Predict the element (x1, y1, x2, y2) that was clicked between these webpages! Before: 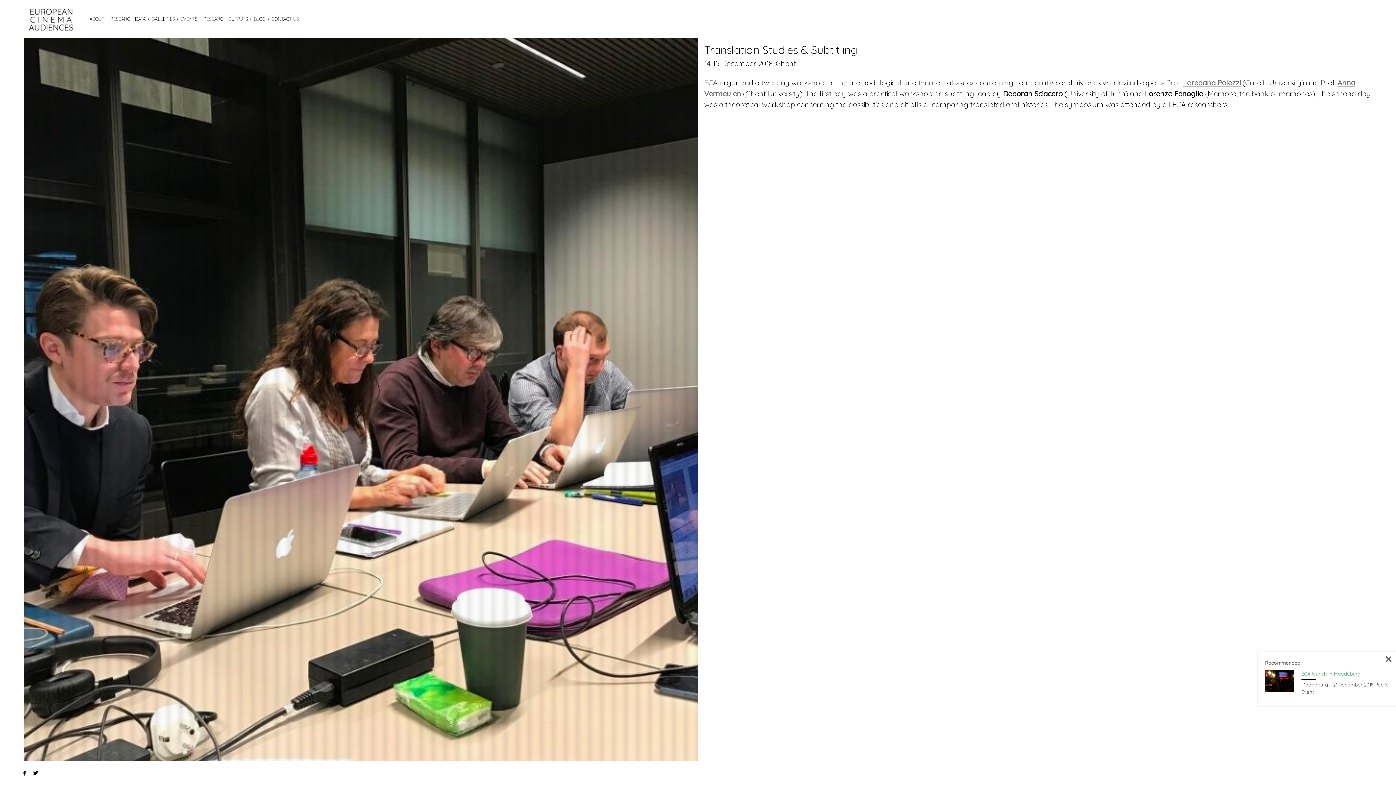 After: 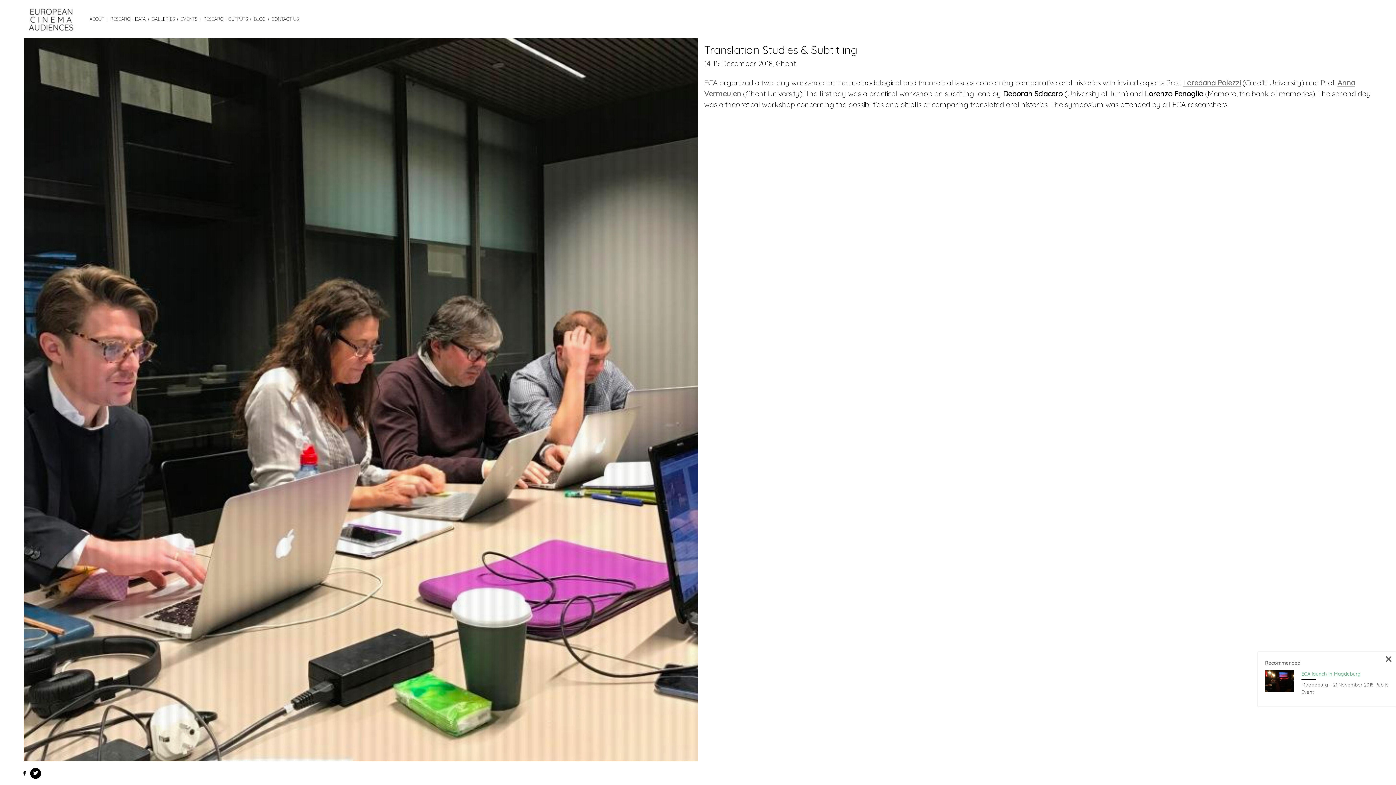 Action: bbox: (31, 769, 38, 777) label: 